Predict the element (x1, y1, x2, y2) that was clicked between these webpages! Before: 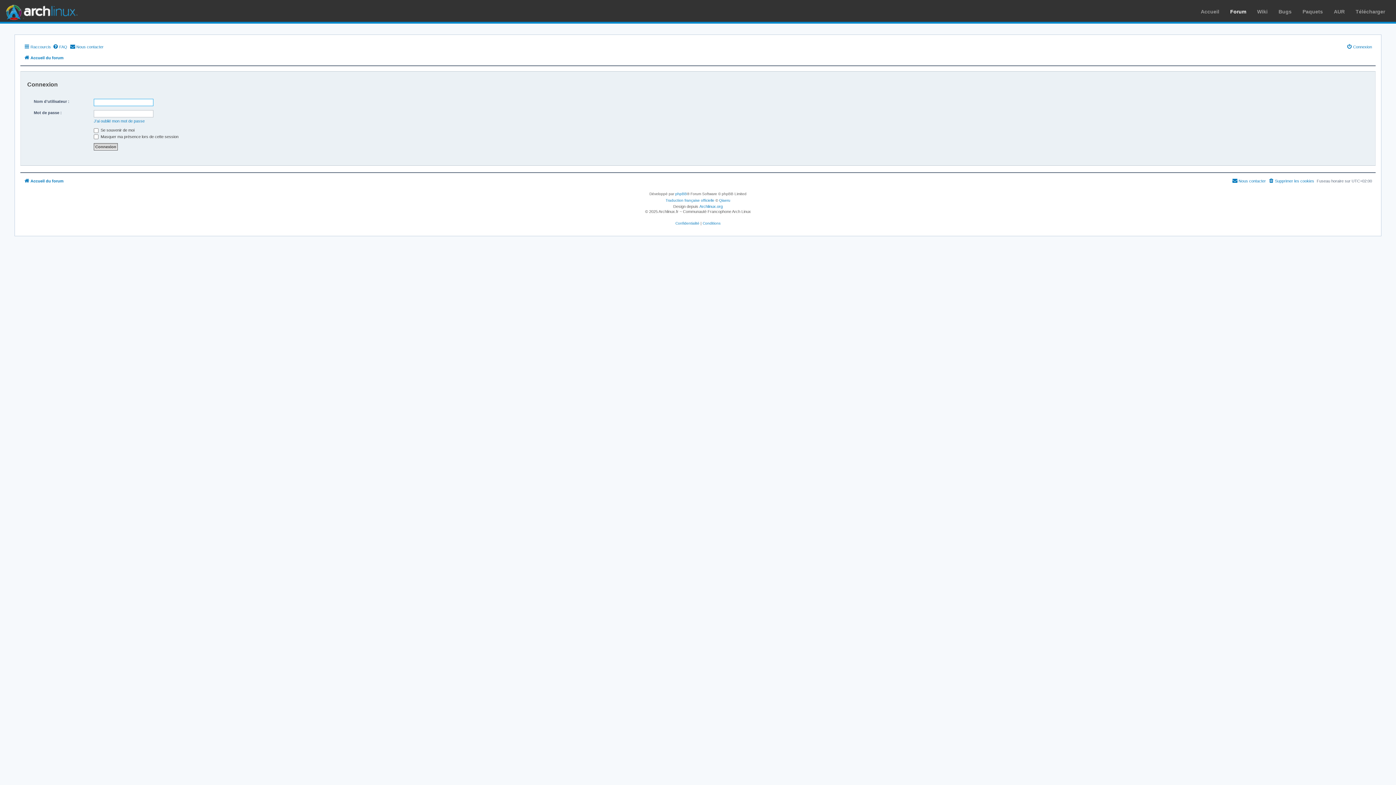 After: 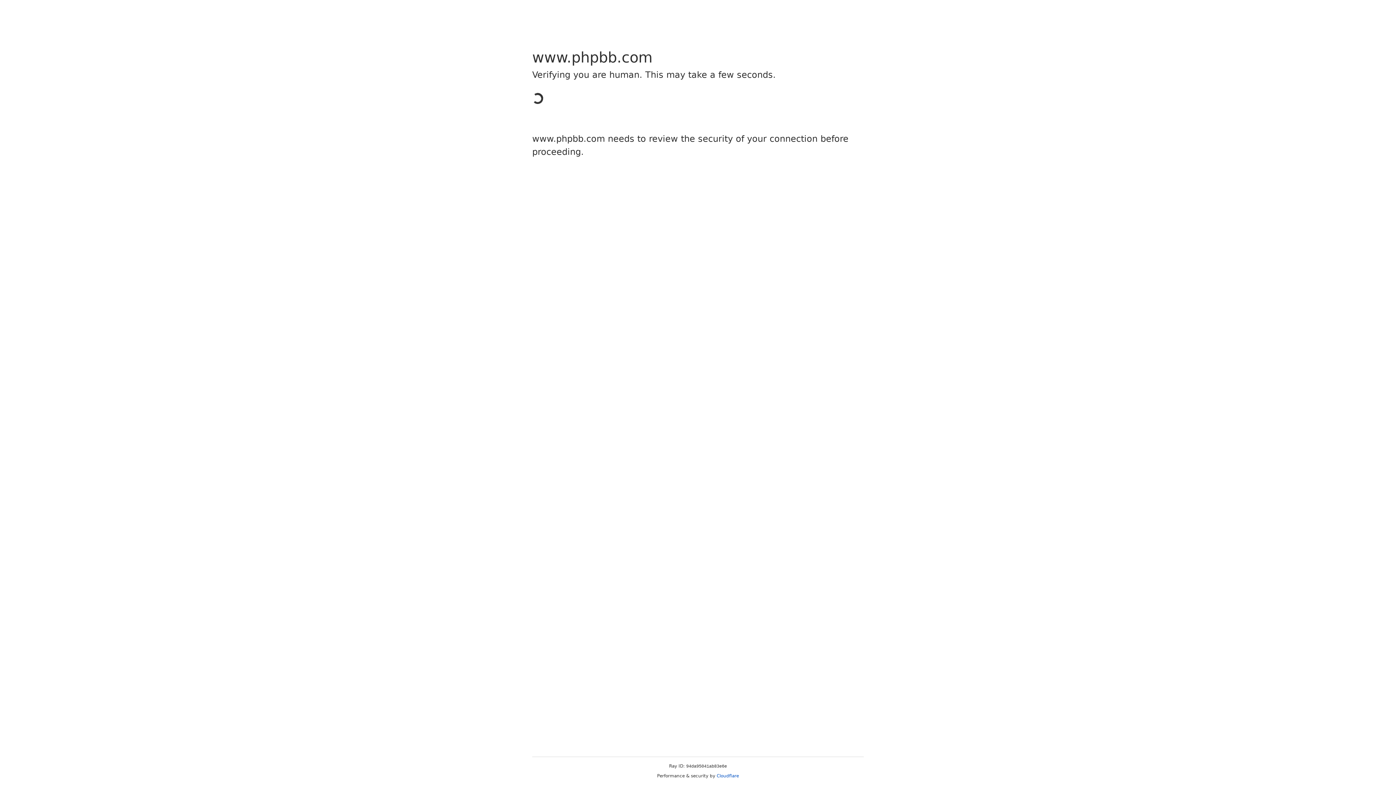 Action: bbox: (675, 190, 687, 197) label: phpBB